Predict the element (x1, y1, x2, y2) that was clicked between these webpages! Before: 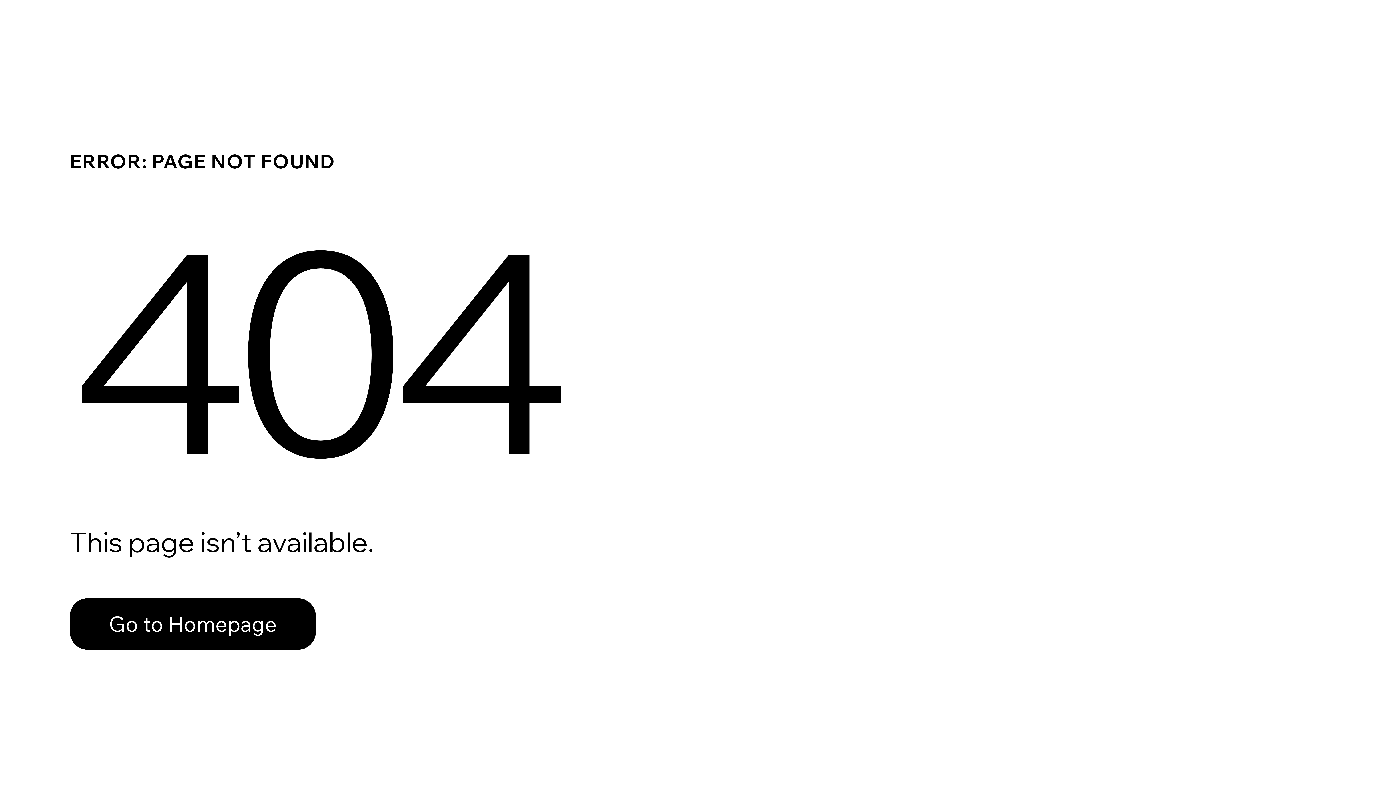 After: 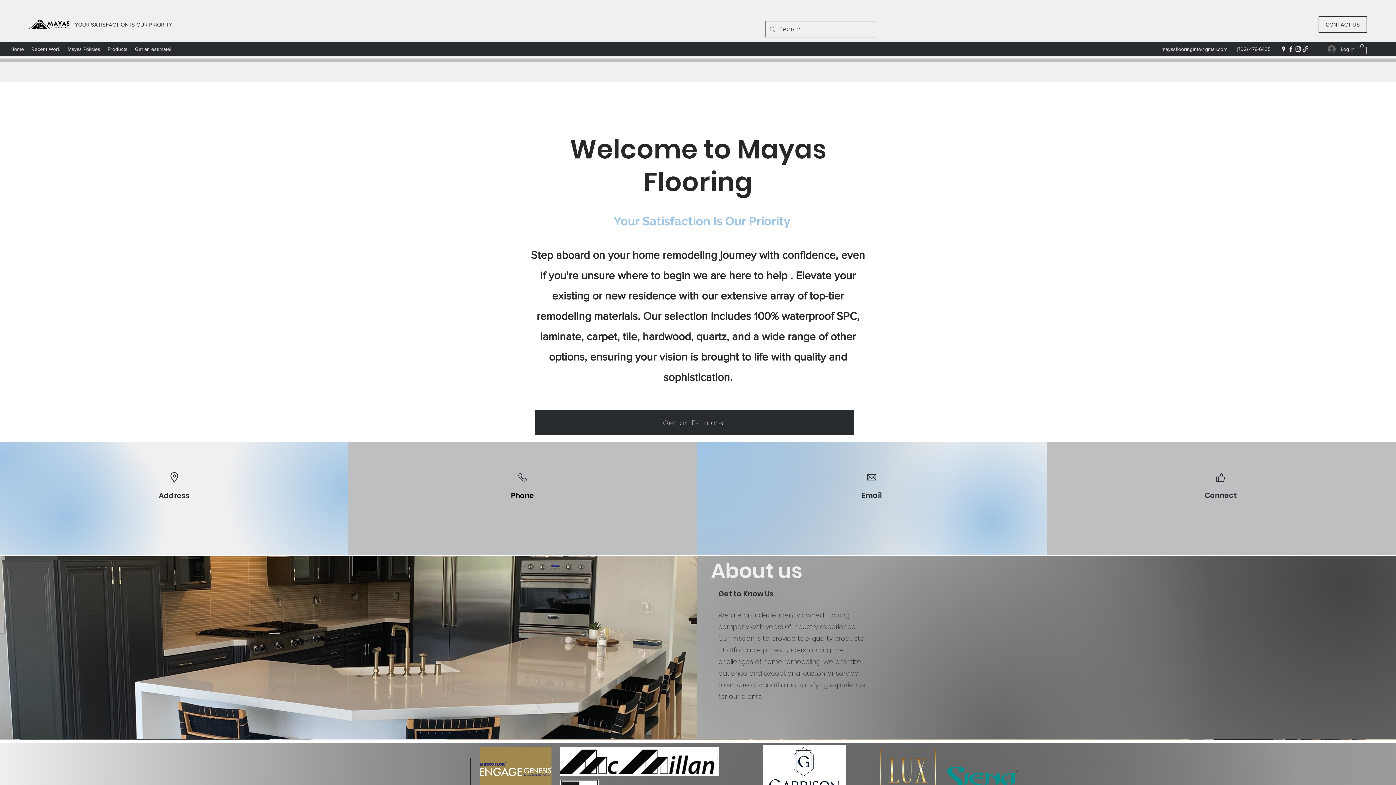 Action: label: Go to Homepage bbox: (69, 582, 768, 659)